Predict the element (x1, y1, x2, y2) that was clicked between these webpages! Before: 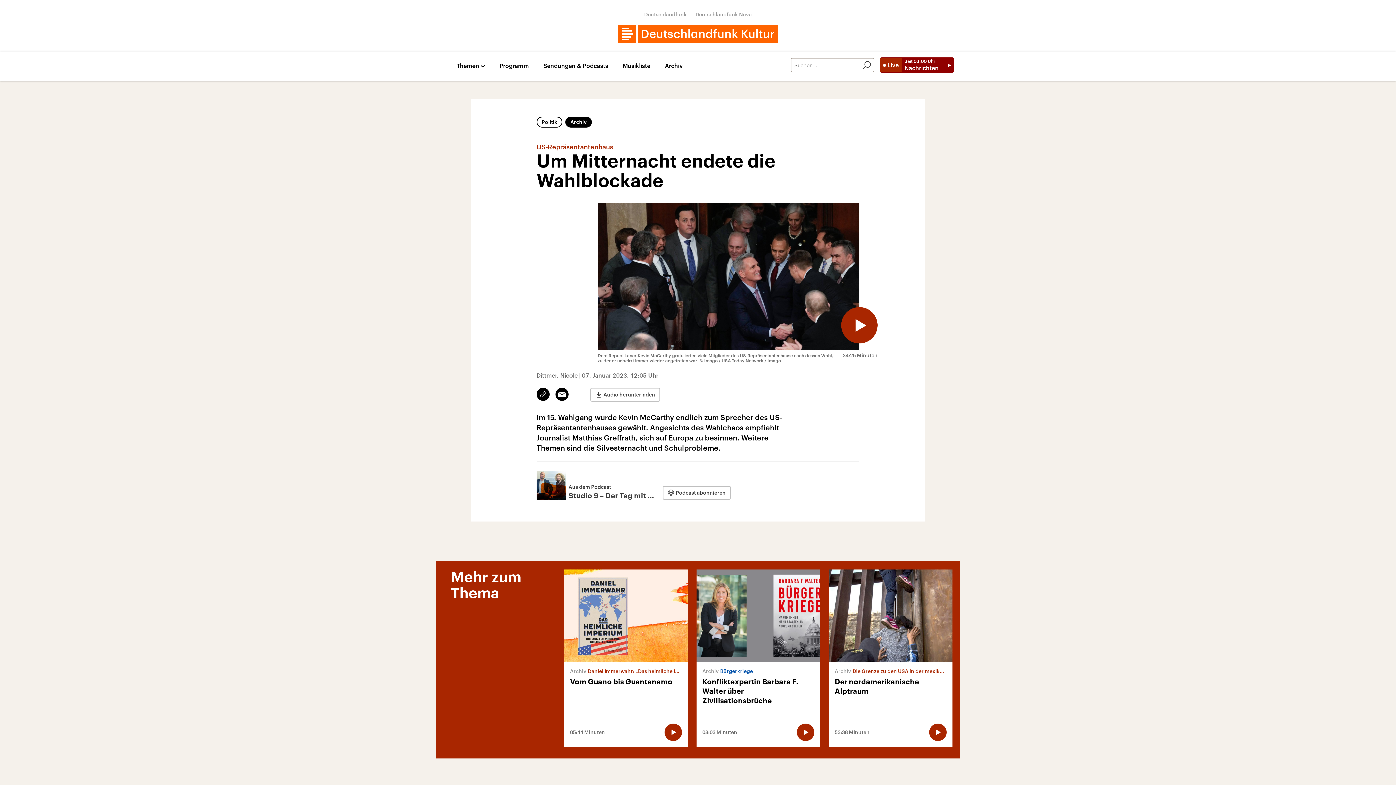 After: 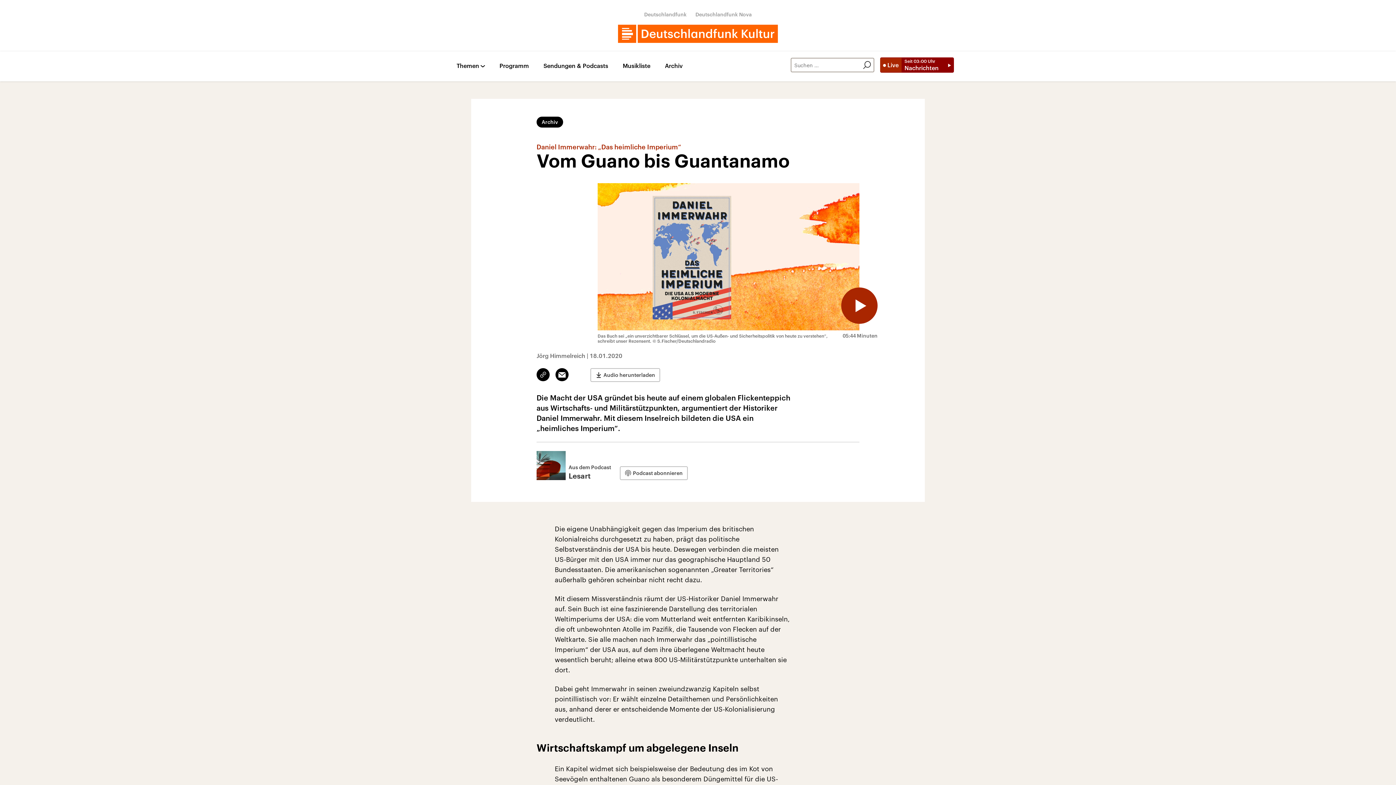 Action: label: Daniel Immerwahr: „Das heimliche Imperium“
Vom Guano bis Guantanamo
05:44 Minuten bbox: (564, 569, 688, 747)